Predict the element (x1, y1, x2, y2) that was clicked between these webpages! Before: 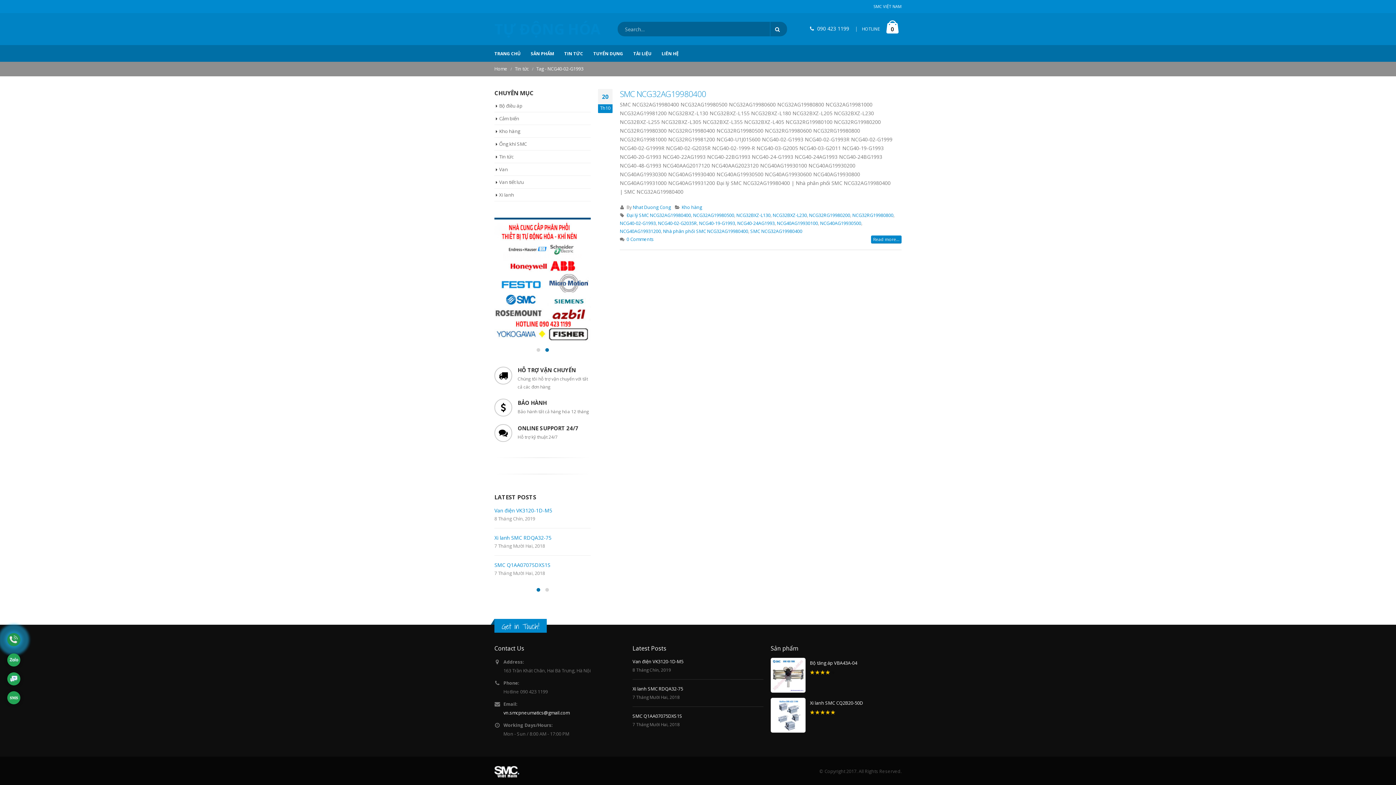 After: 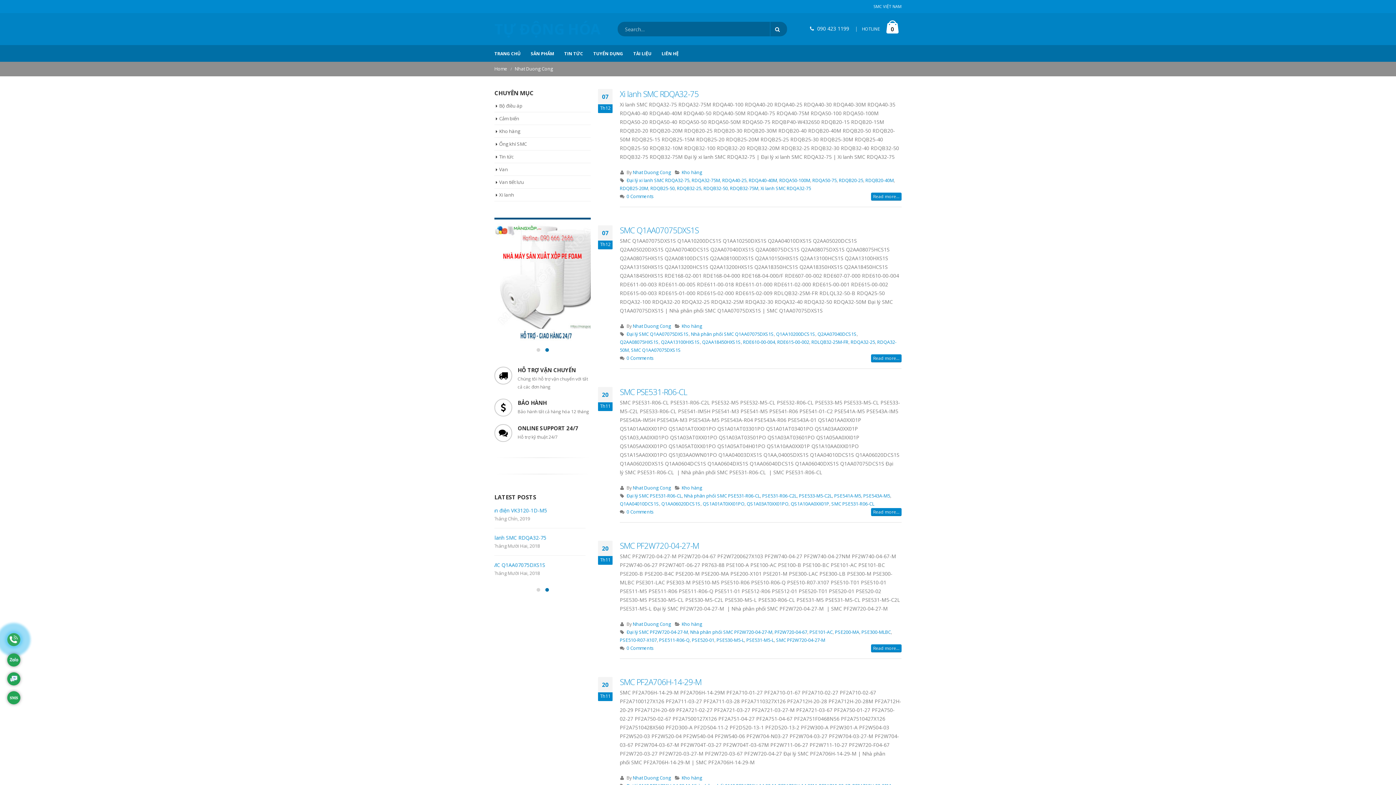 Action: label: Nhat Duong Cong bbox: (632, 204, 671, 210)